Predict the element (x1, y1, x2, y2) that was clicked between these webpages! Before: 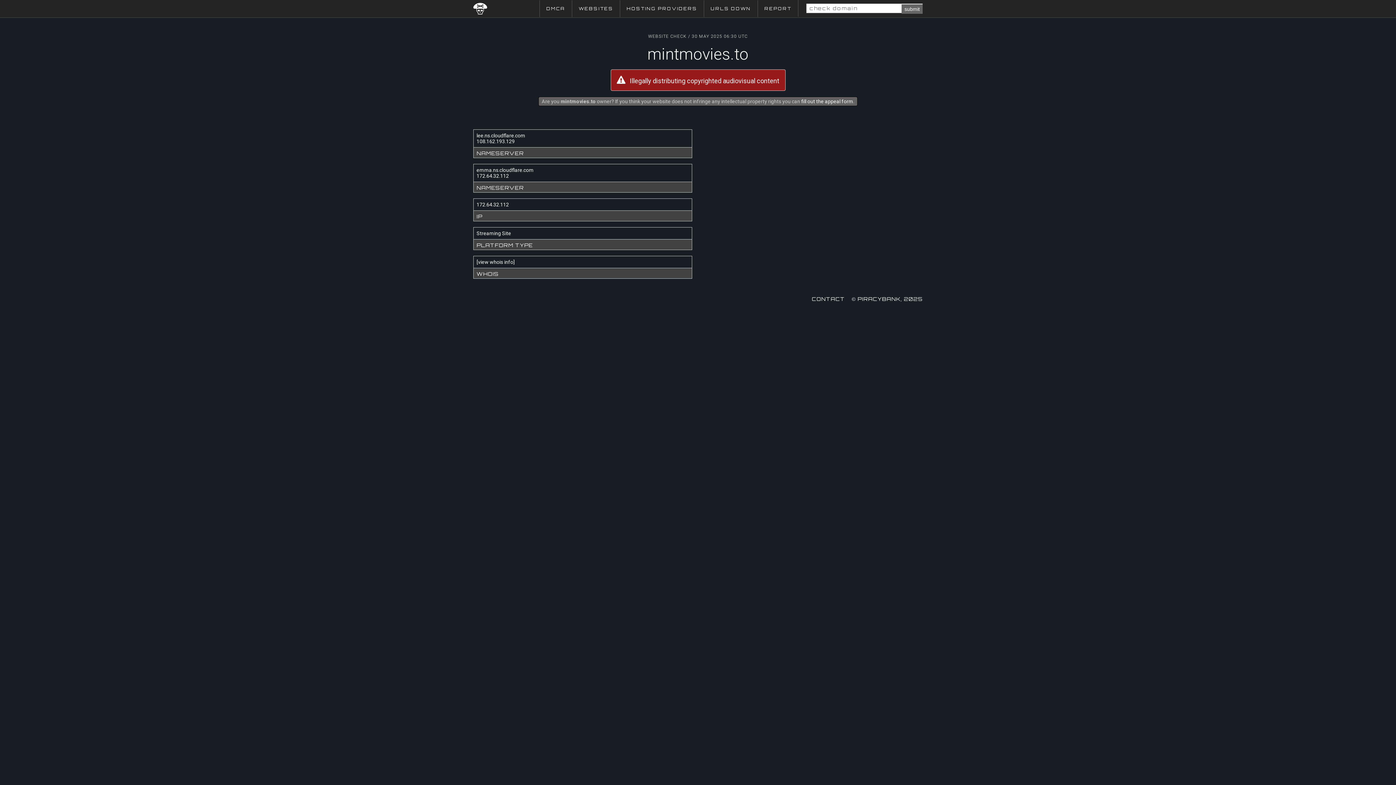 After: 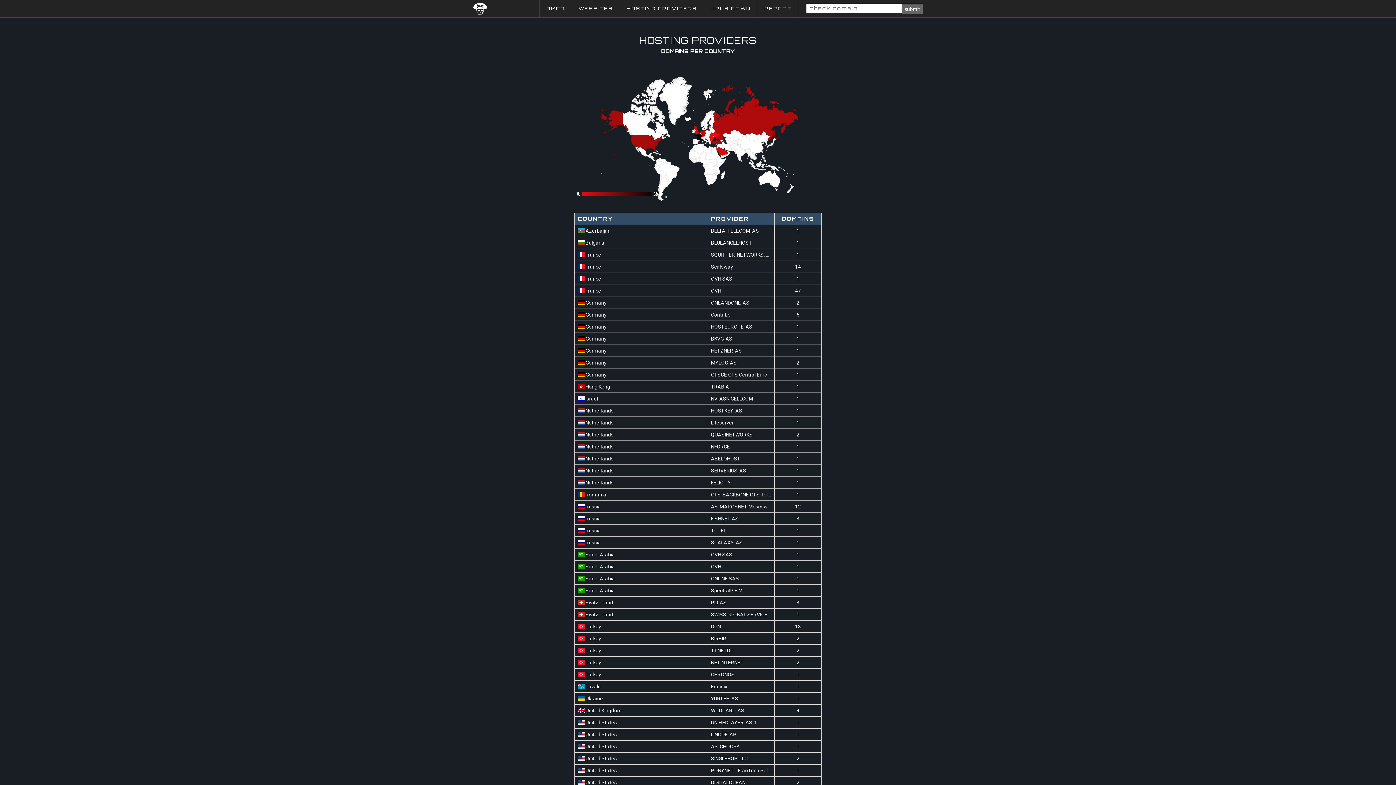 Action: bbox: (620, 0, 704, 17) label: HOSTING PROVIDERS